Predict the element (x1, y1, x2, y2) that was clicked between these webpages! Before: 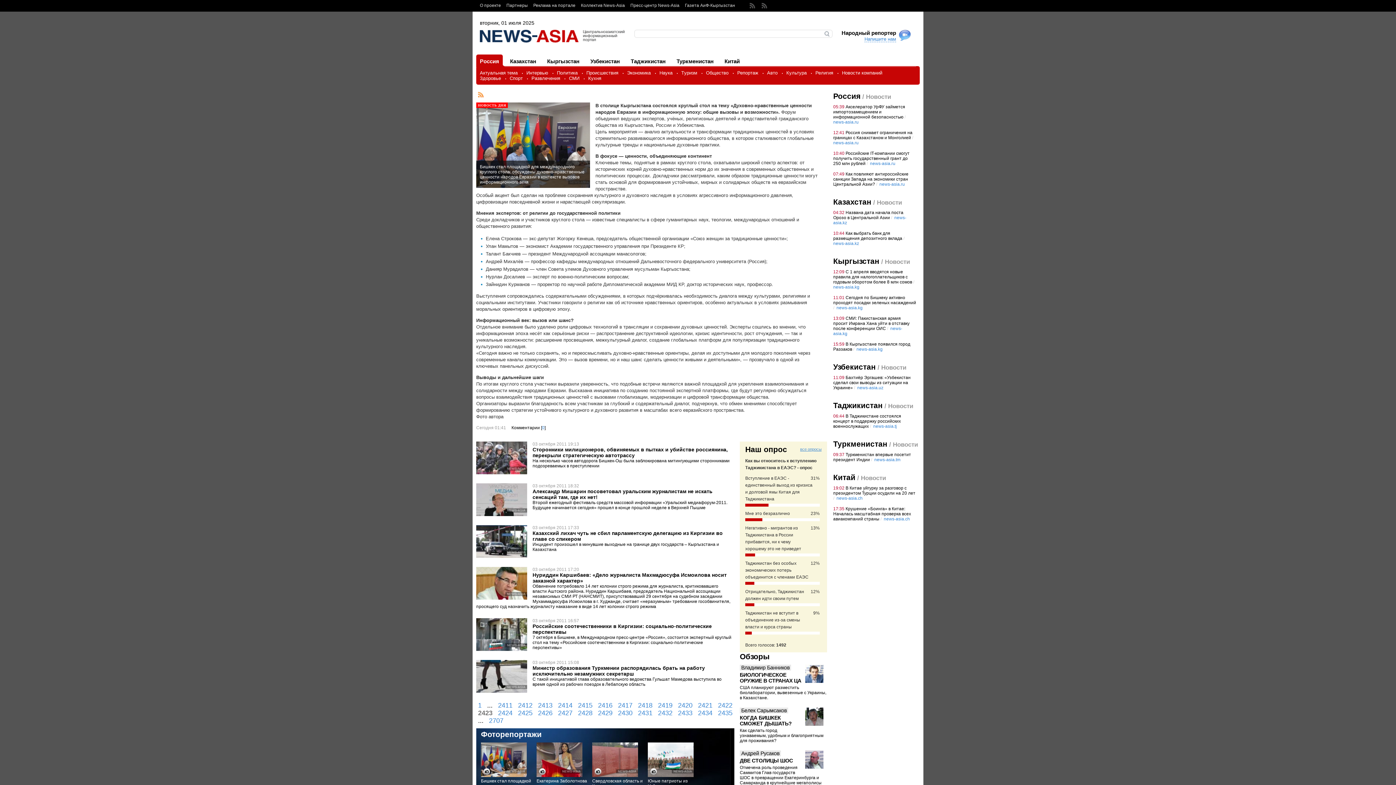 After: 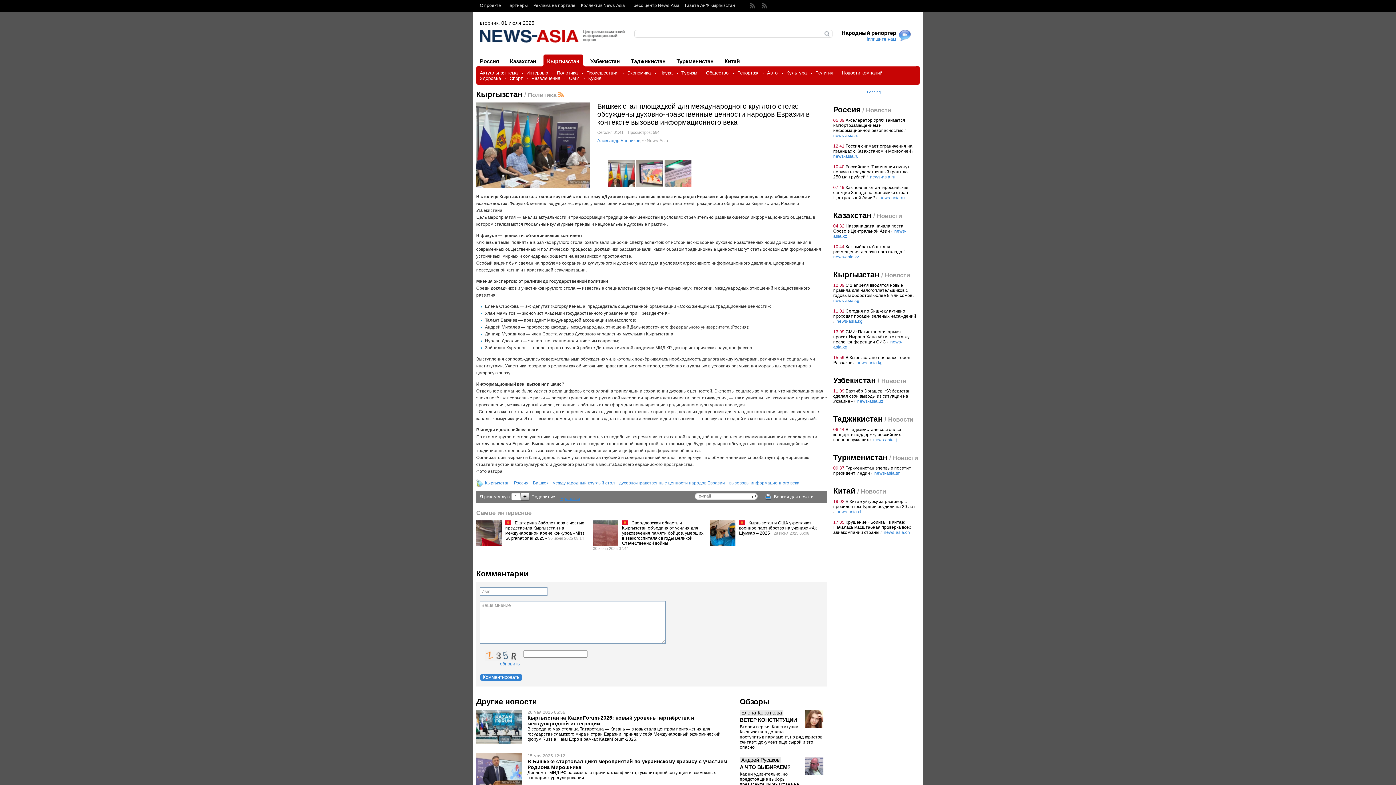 Action: bbox: (476, 102, 590, 188) label: Бишкек стал площадкой для международного круглого стола: обсуждены духовно-нравственные ценности народов Евразии в контексте вызовов информационного века
НОВОСТЬ ДНЯ